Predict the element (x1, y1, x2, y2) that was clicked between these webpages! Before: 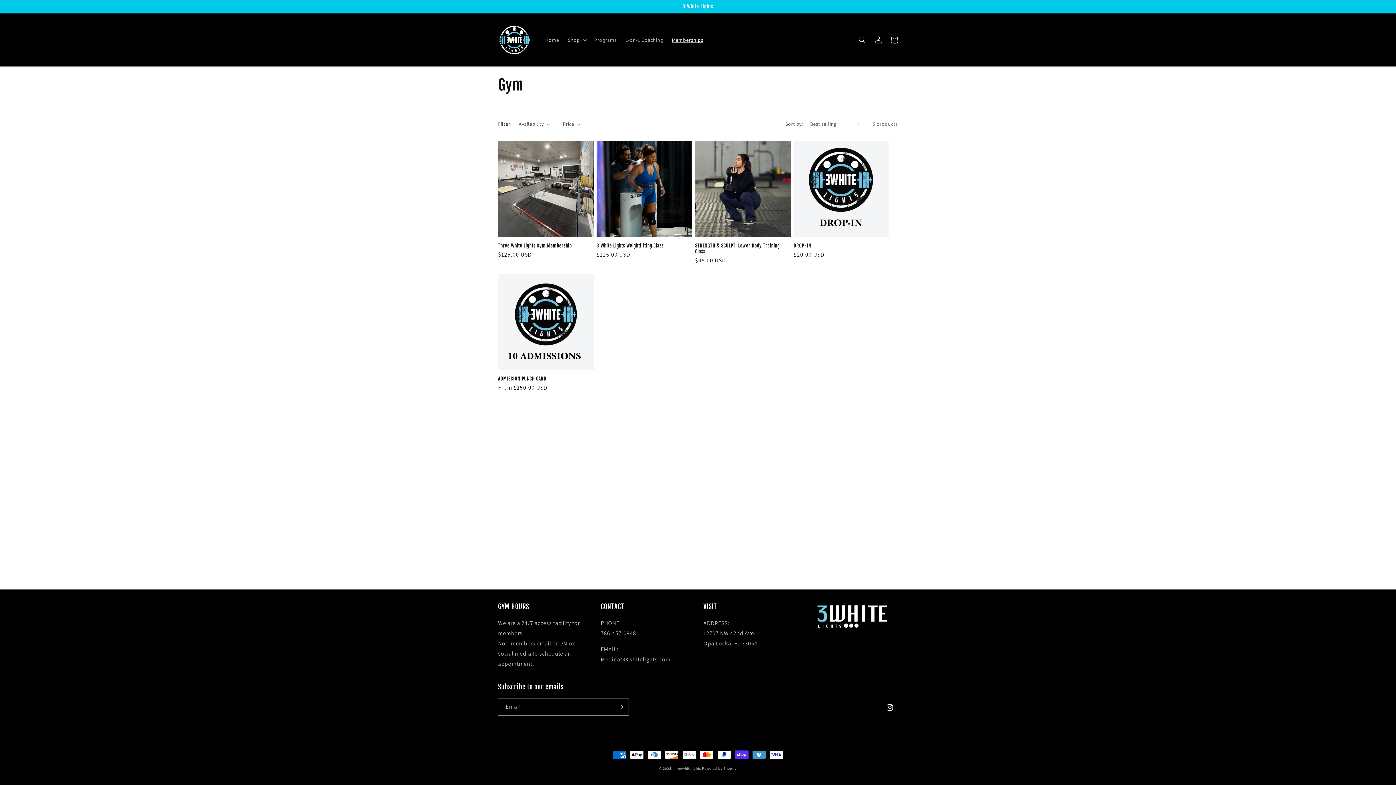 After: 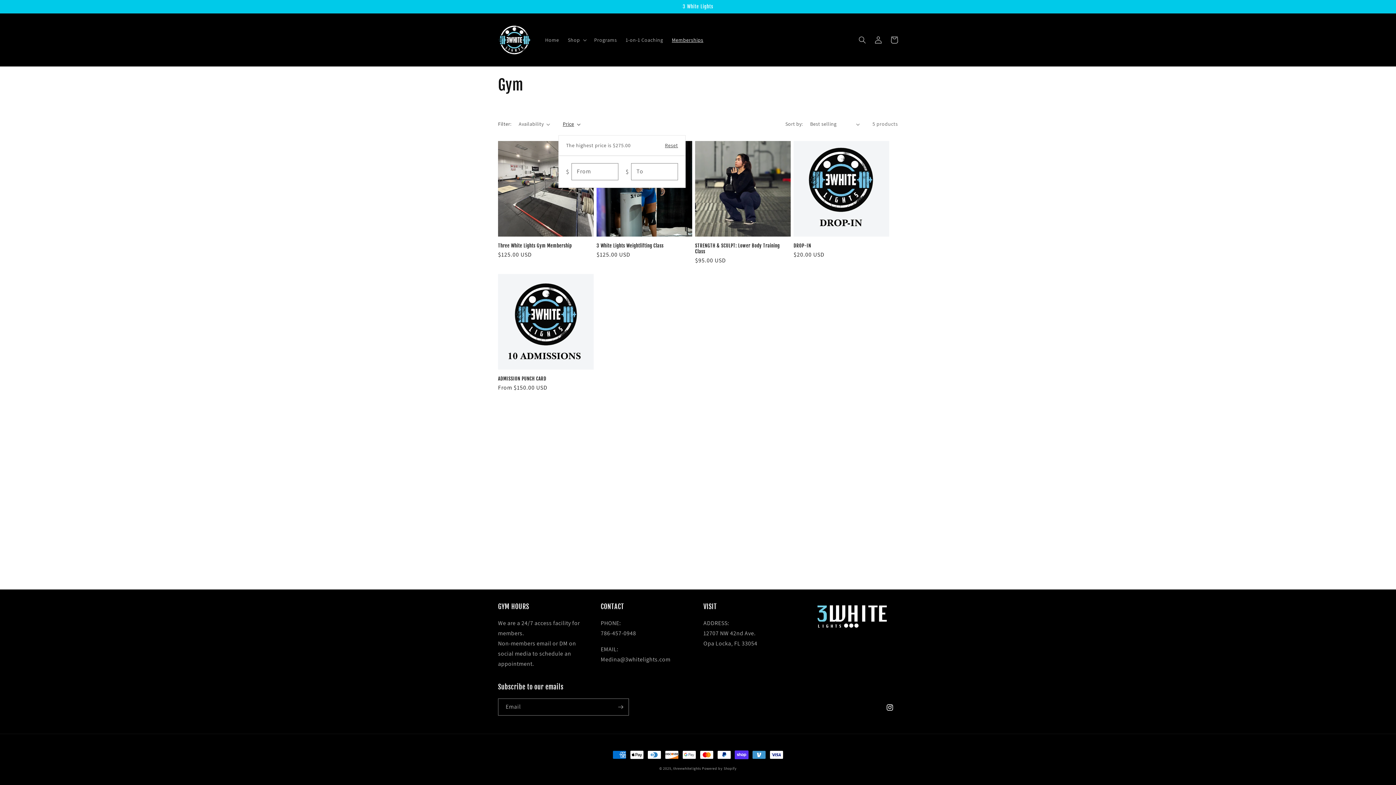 Action: label: Price bbox: (562, 120, 580, 128)